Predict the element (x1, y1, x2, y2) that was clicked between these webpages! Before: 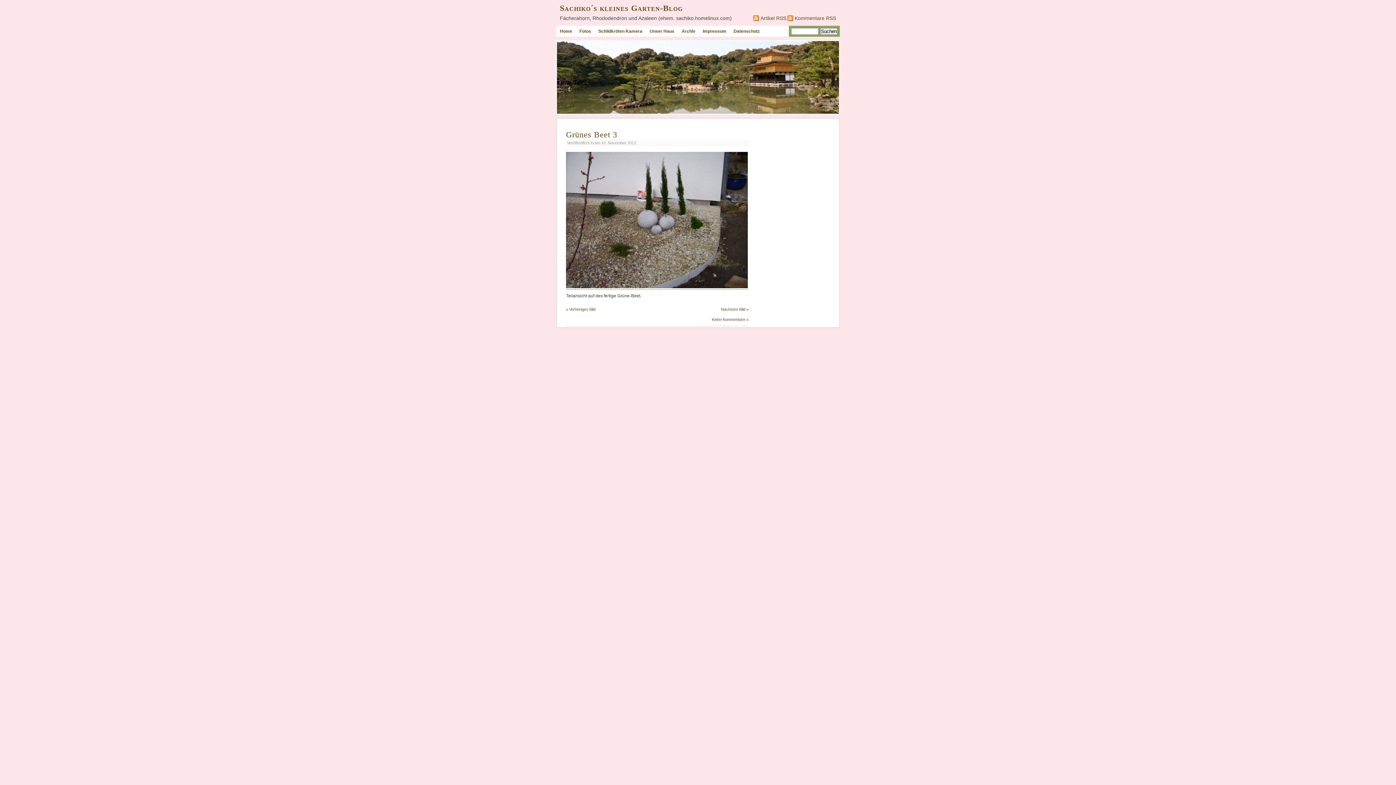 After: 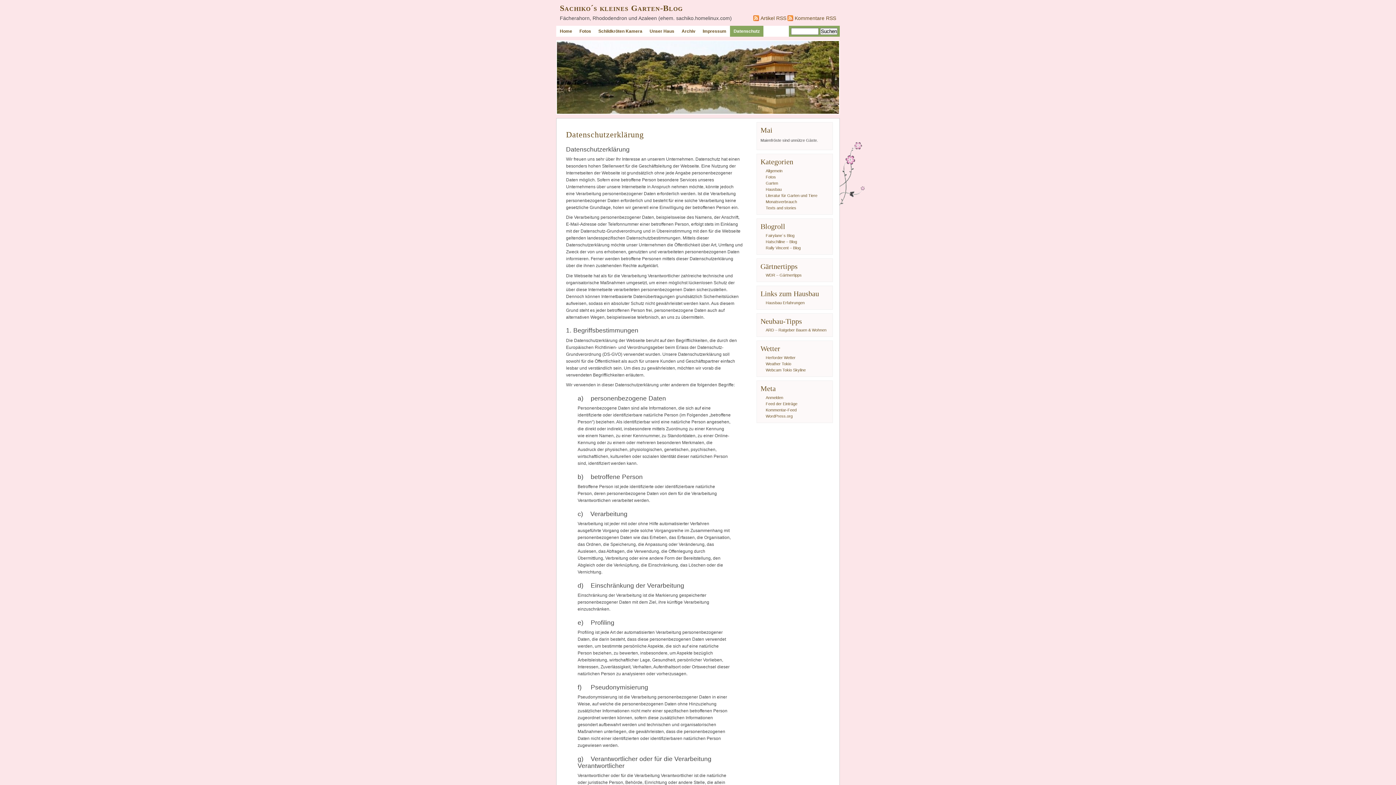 Action: label: Datenschutz bbox: (730, 25, 763, 36)